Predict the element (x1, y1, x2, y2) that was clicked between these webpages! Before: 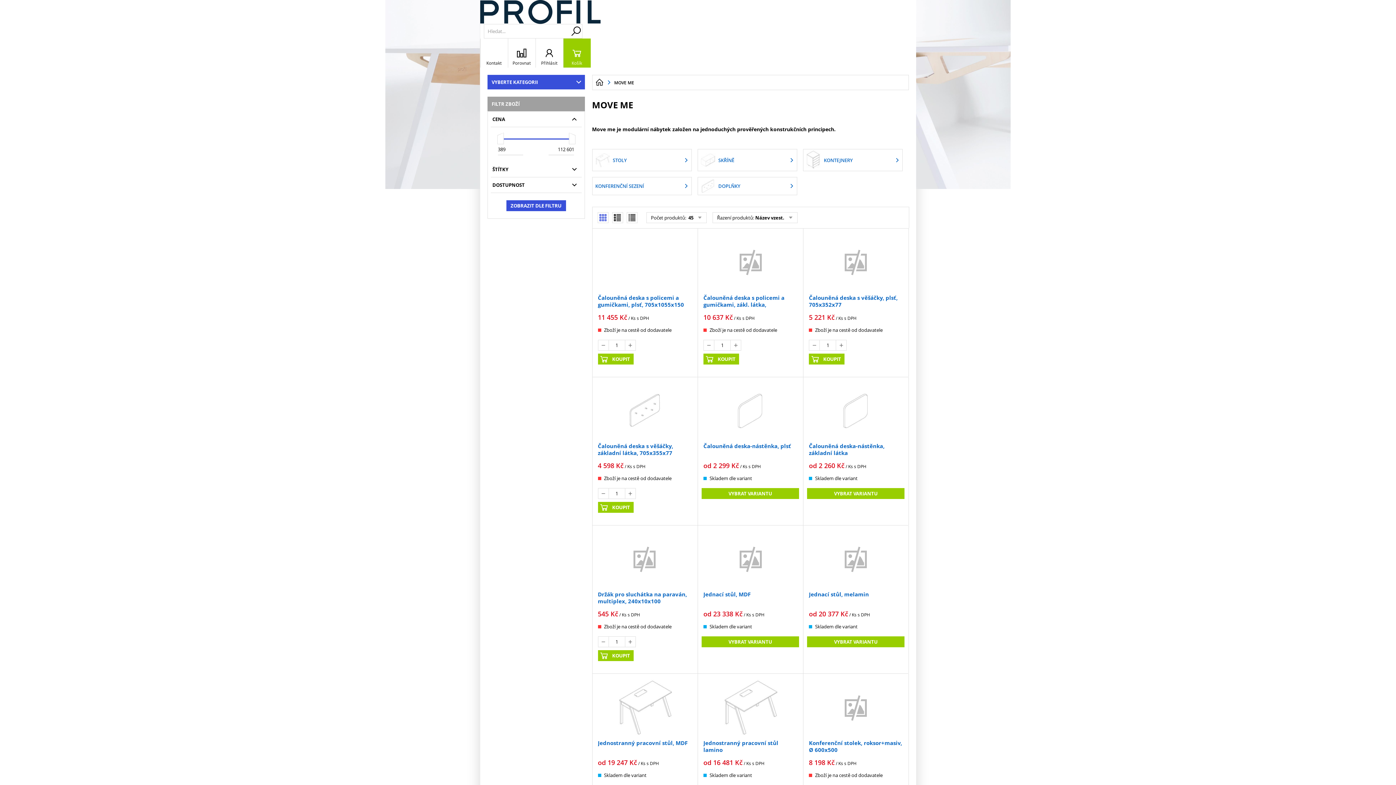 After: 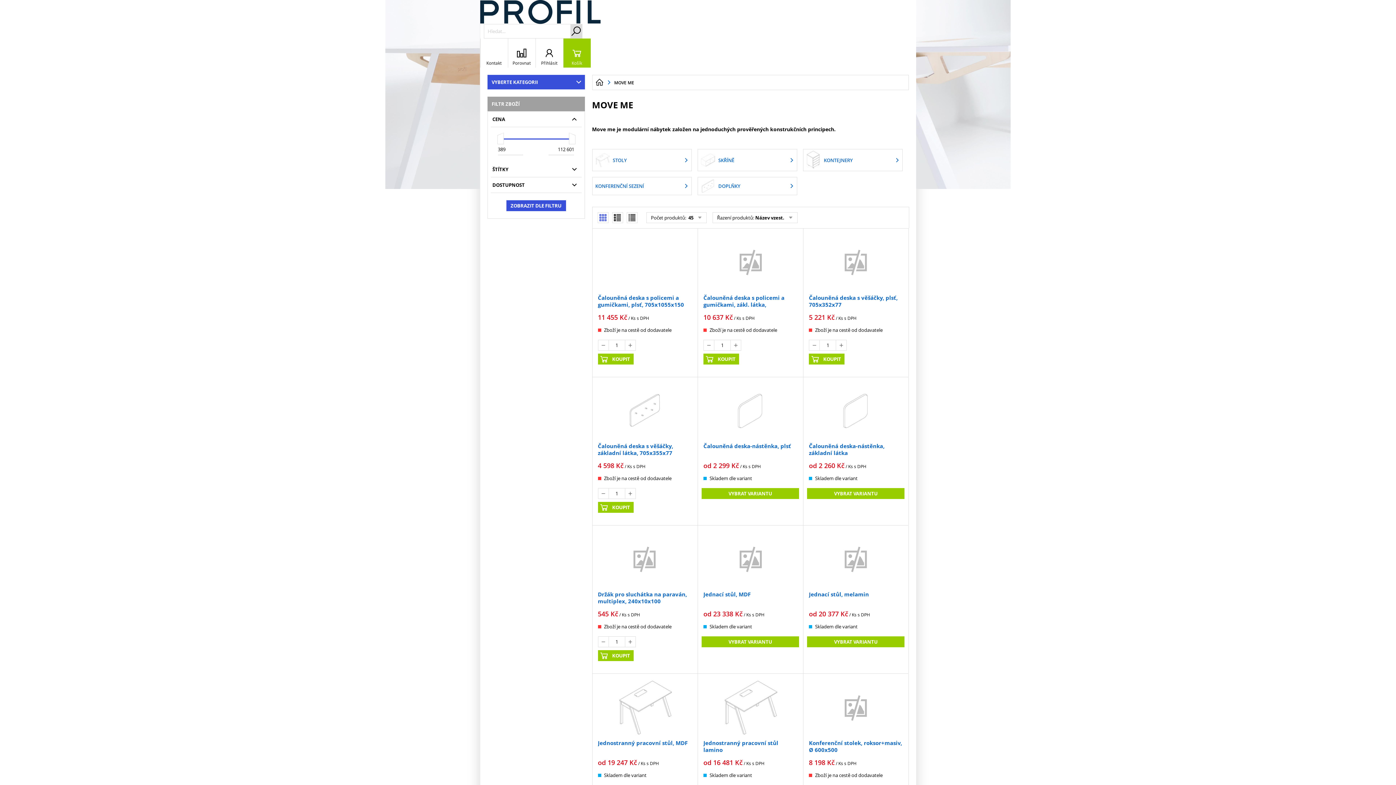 Action: bbox: (570, 24, 582, 38)